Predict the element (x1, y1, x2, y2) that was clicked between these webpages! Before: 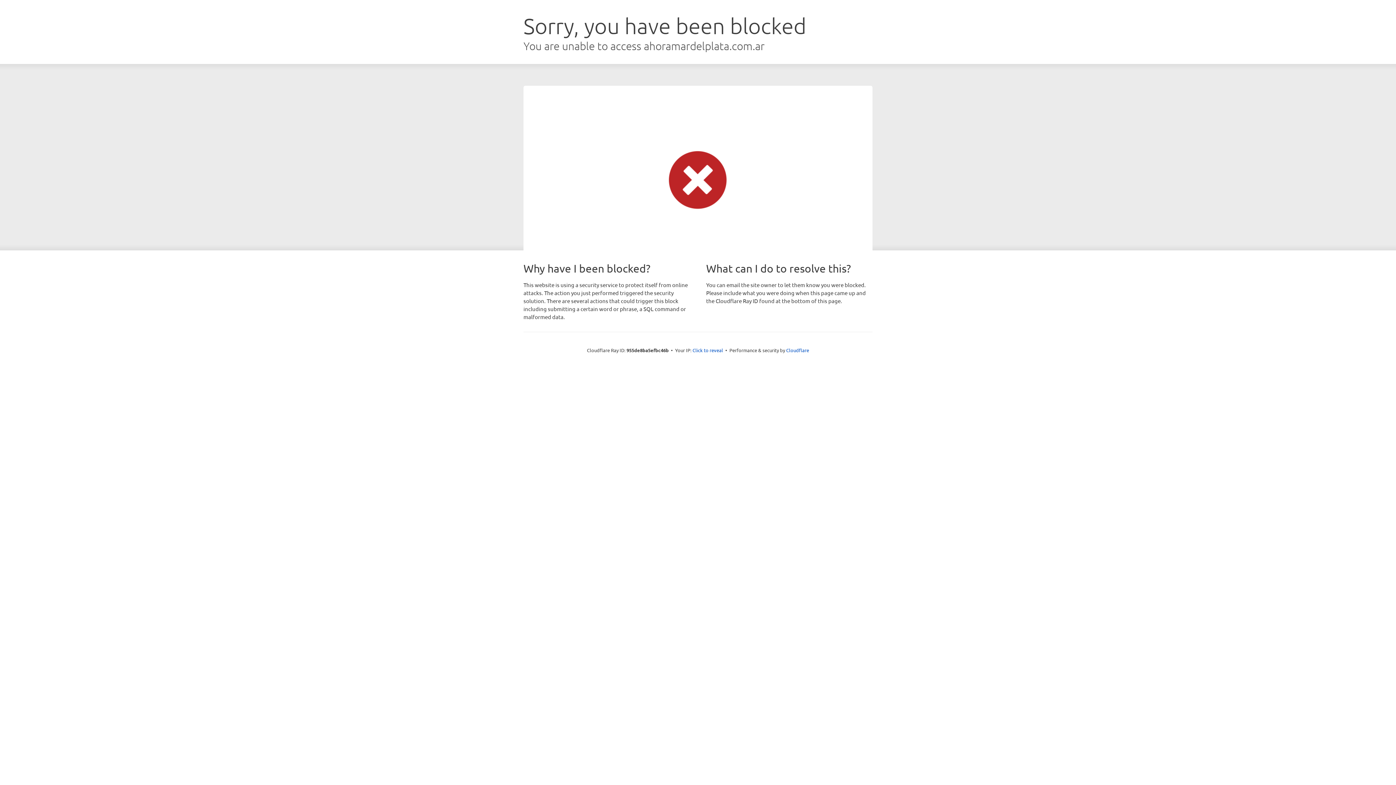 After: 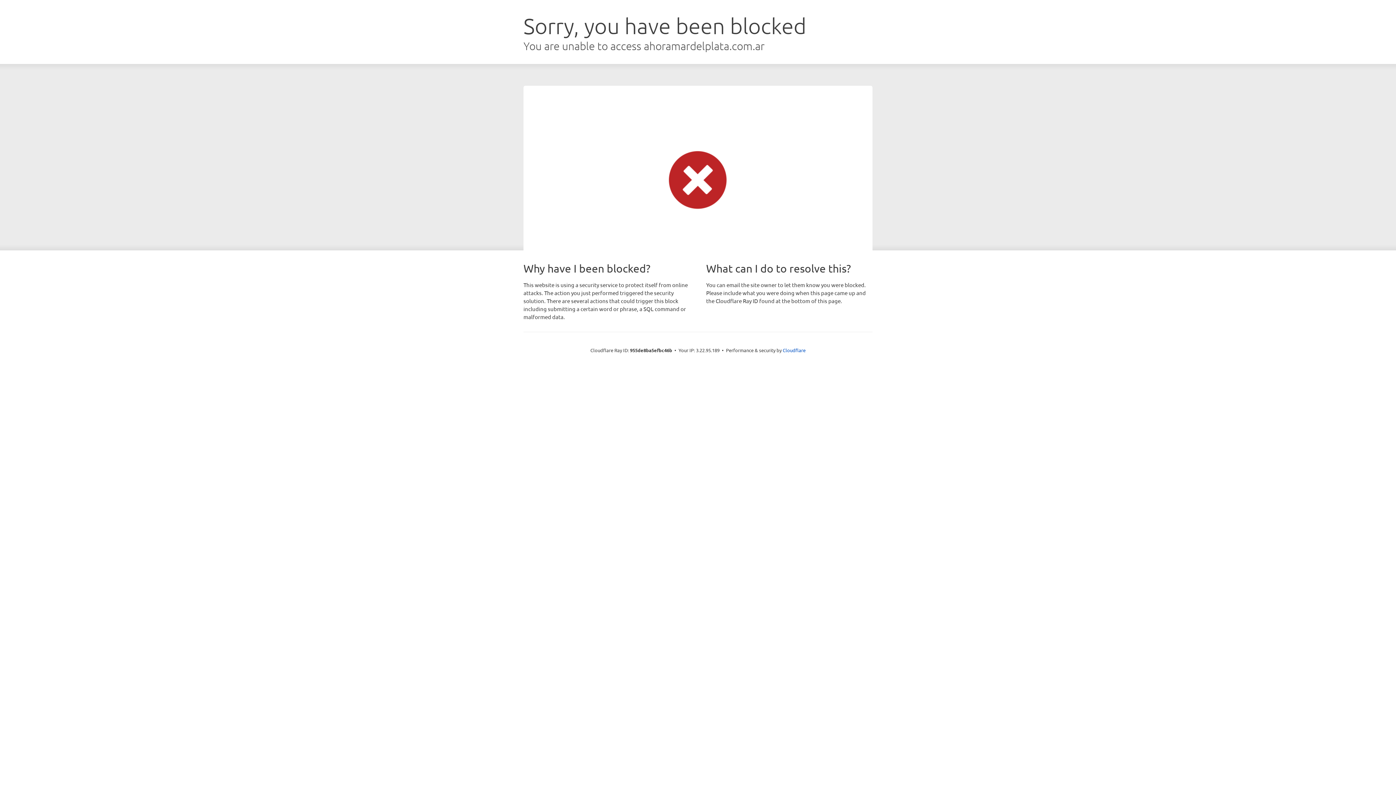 Action: bbox: (692, 346, 723, 353) label: Click to reveal